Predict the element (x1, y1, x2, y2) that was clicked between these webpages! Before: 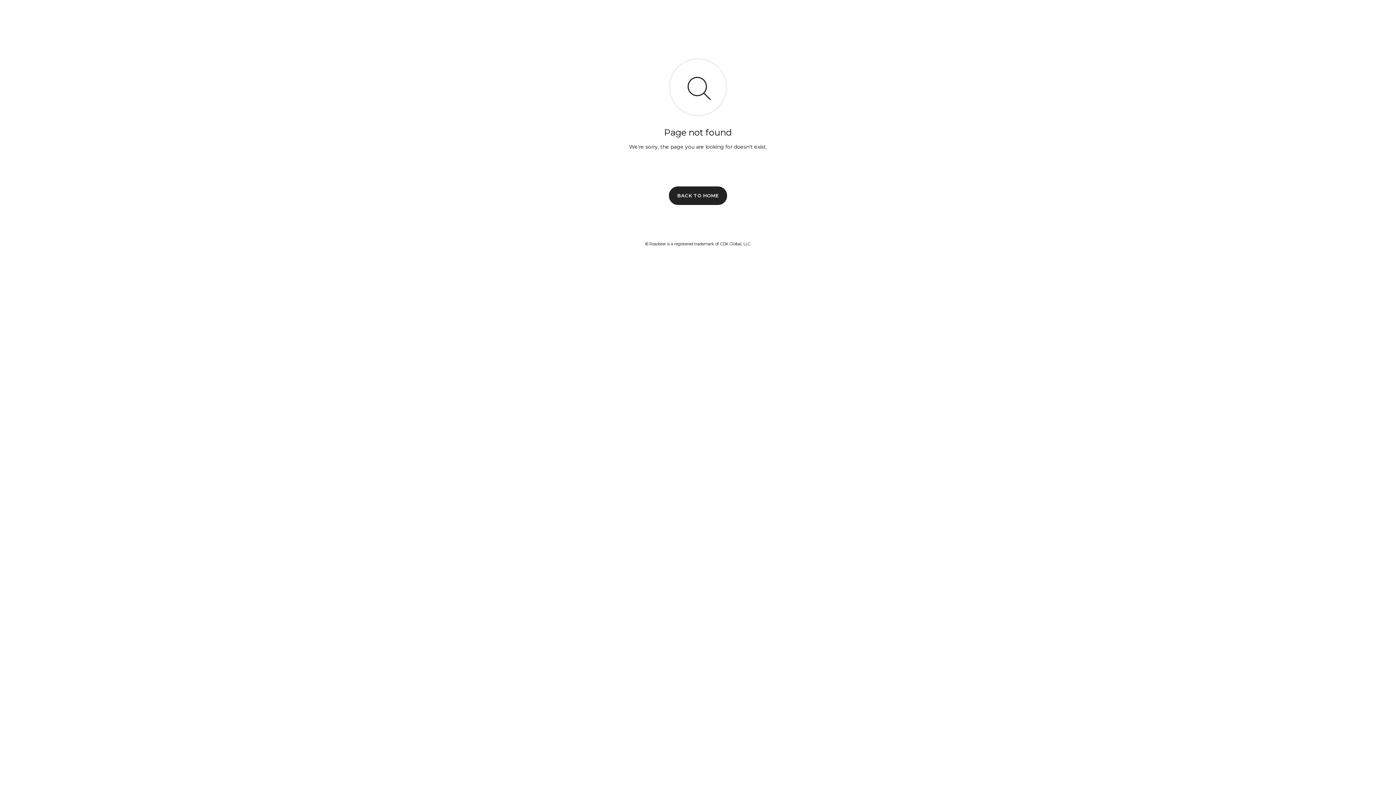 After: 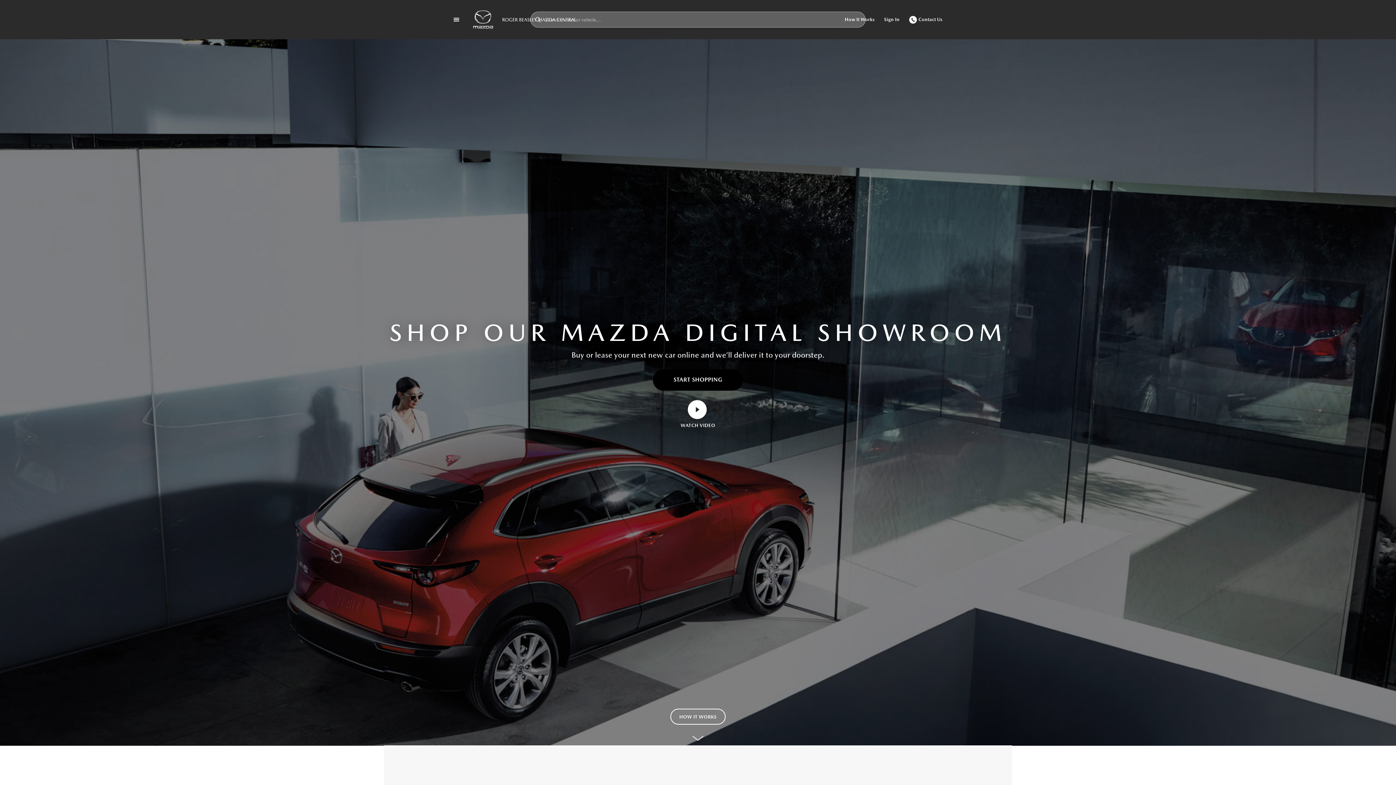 Action: bbox: (669, 186, 727, 204) label: BACK TO HOME